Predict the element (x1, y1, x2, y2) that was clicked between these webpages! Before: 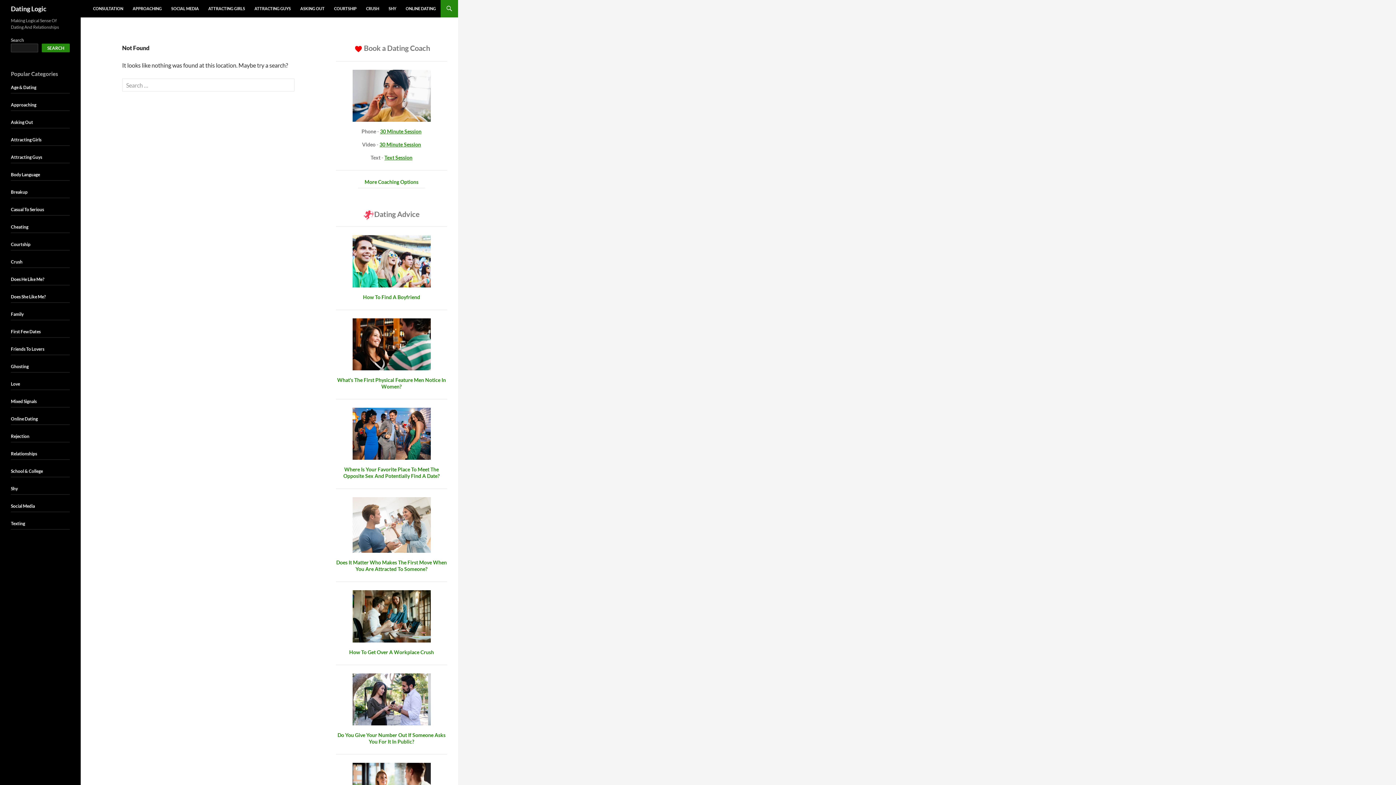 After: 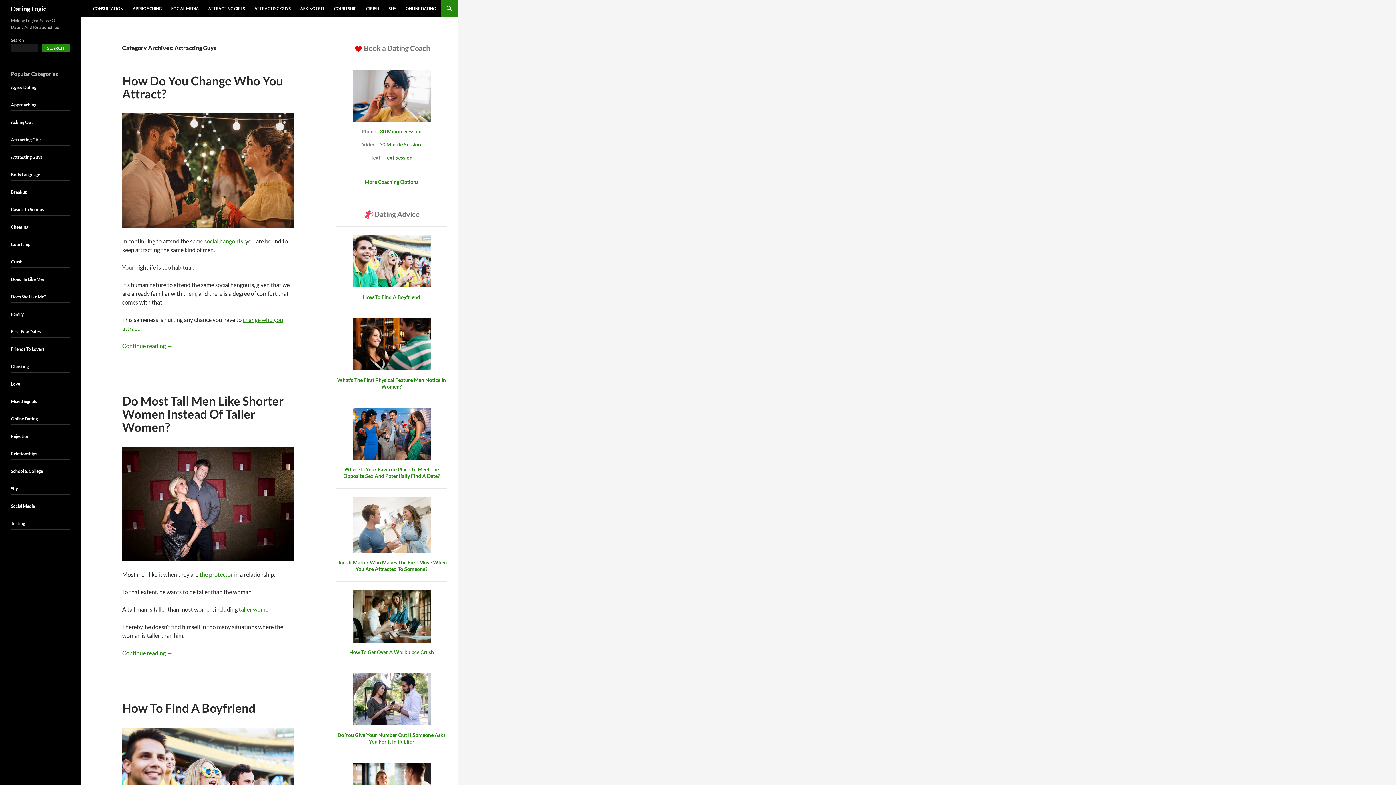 Action: label: ATTRACTING GUYS bbox: (250, 0, 295, 17)